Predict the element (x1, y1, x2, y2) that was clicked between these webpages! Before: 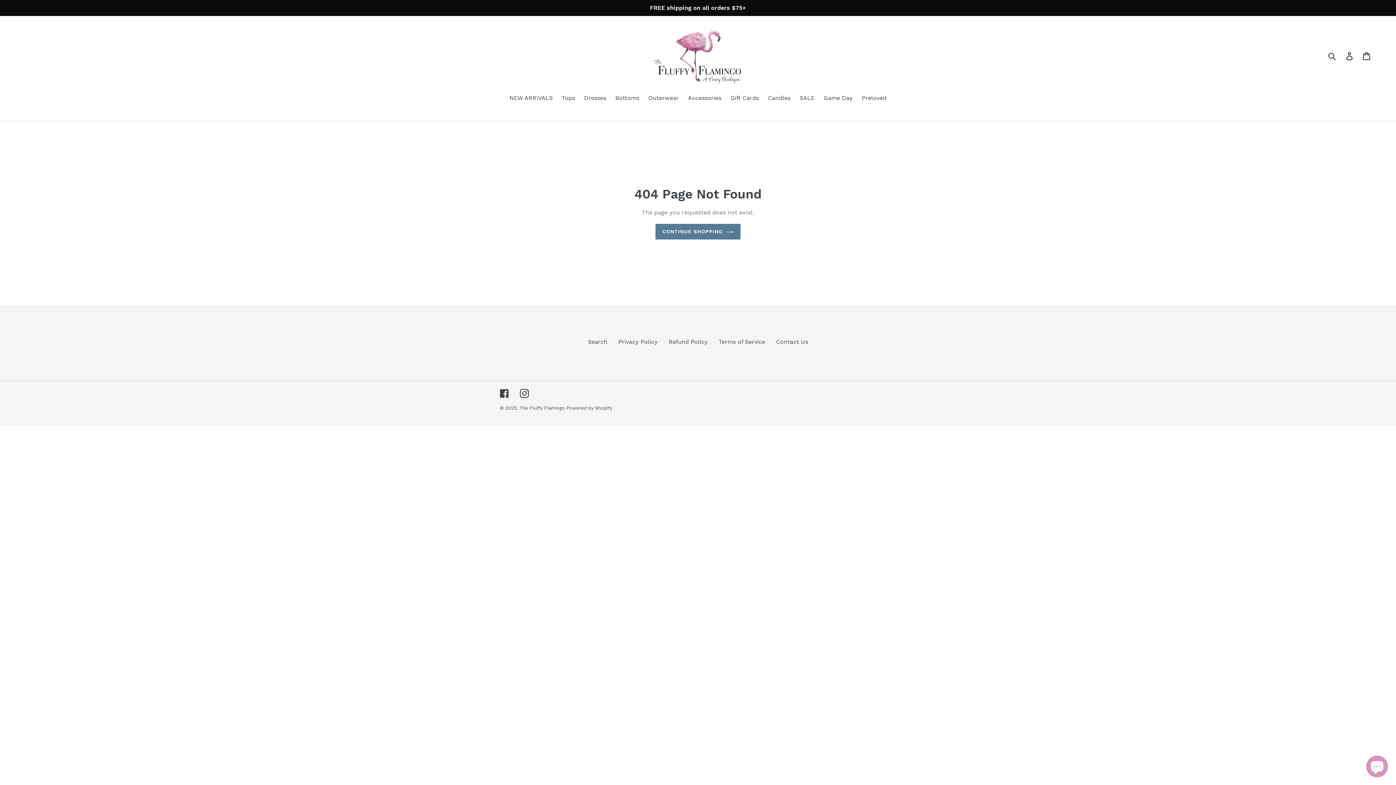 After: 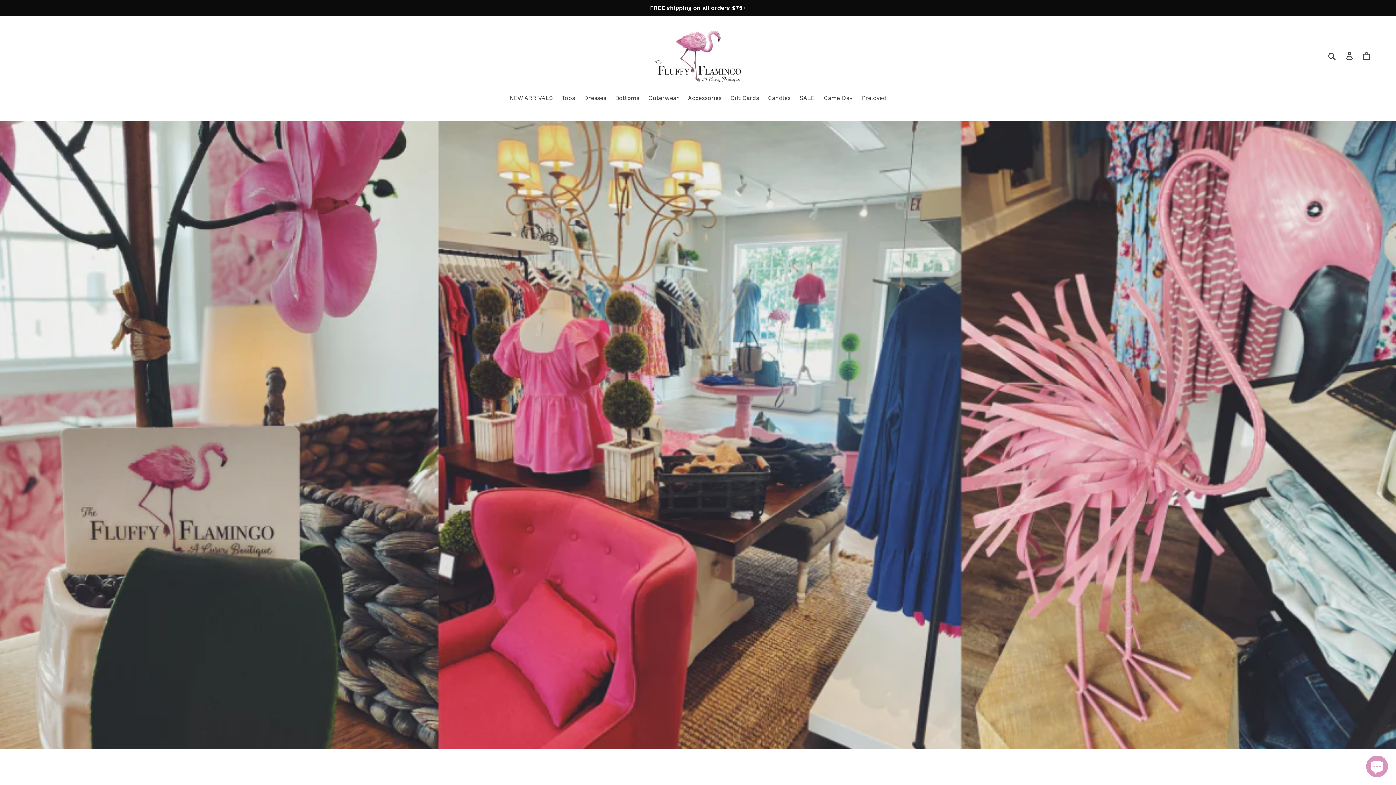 Action: bbox: (655, 223, 740, 239) label: CONTINUE SHOPPING